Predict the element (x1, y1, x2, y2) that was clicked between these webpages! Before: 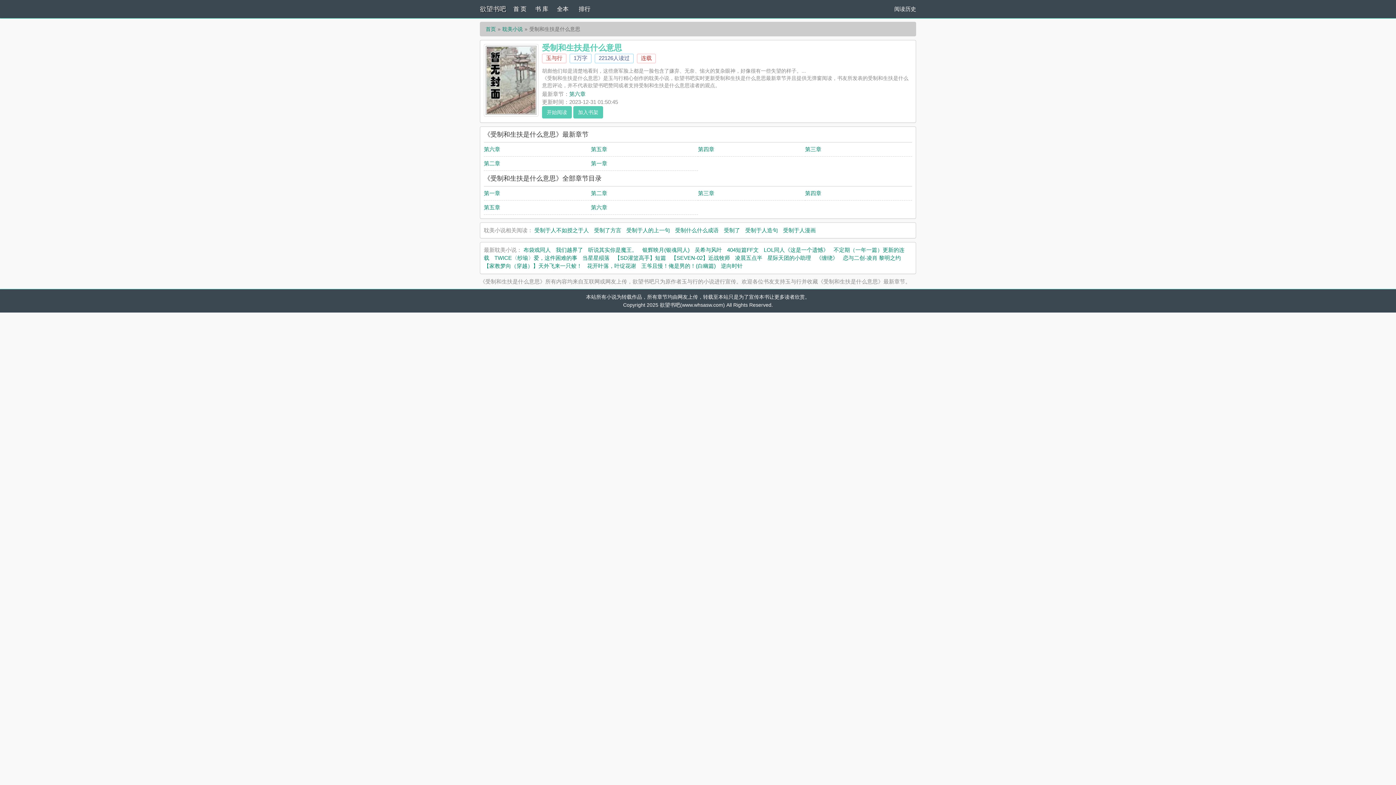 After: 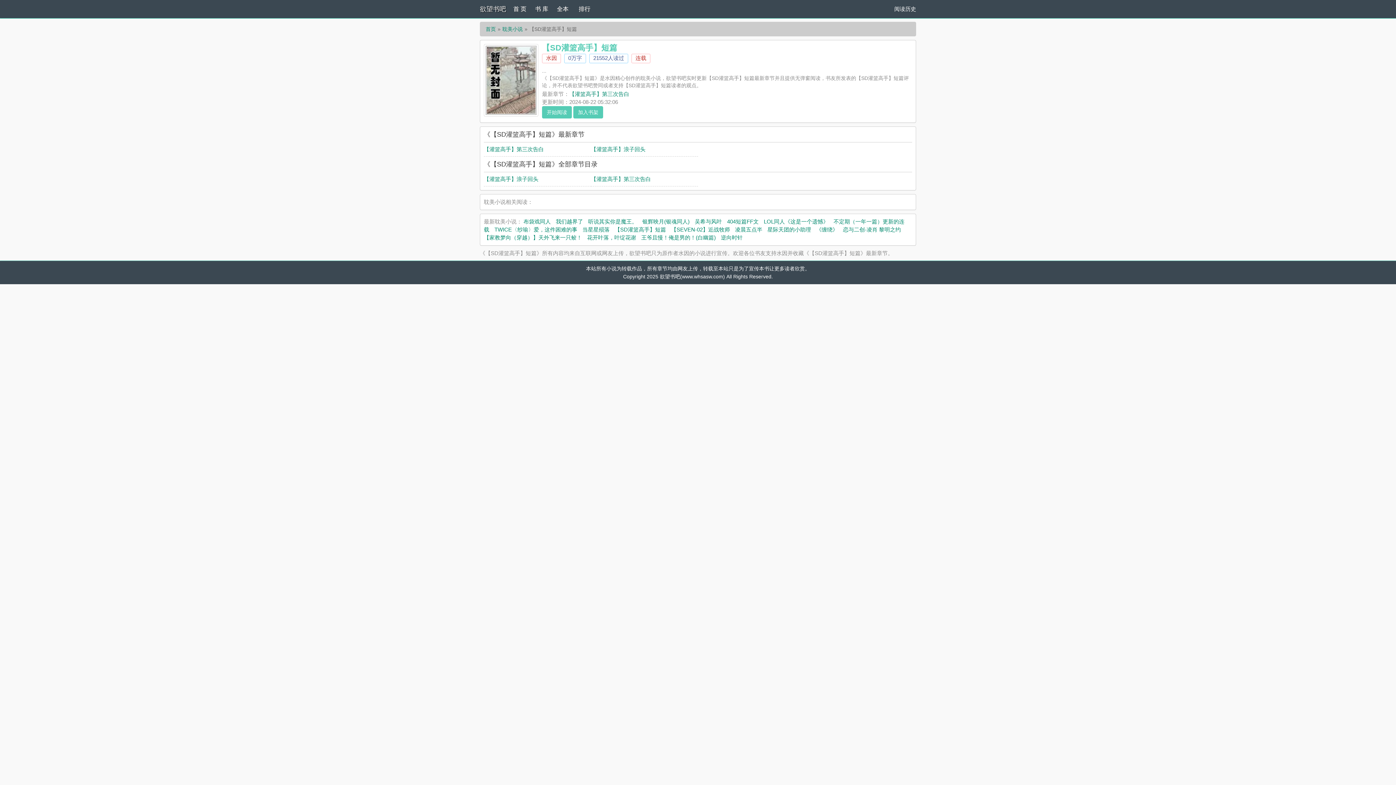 Action: label: 【SD灌篮高手】短篇 bbox: (614, 254, 666, 261)